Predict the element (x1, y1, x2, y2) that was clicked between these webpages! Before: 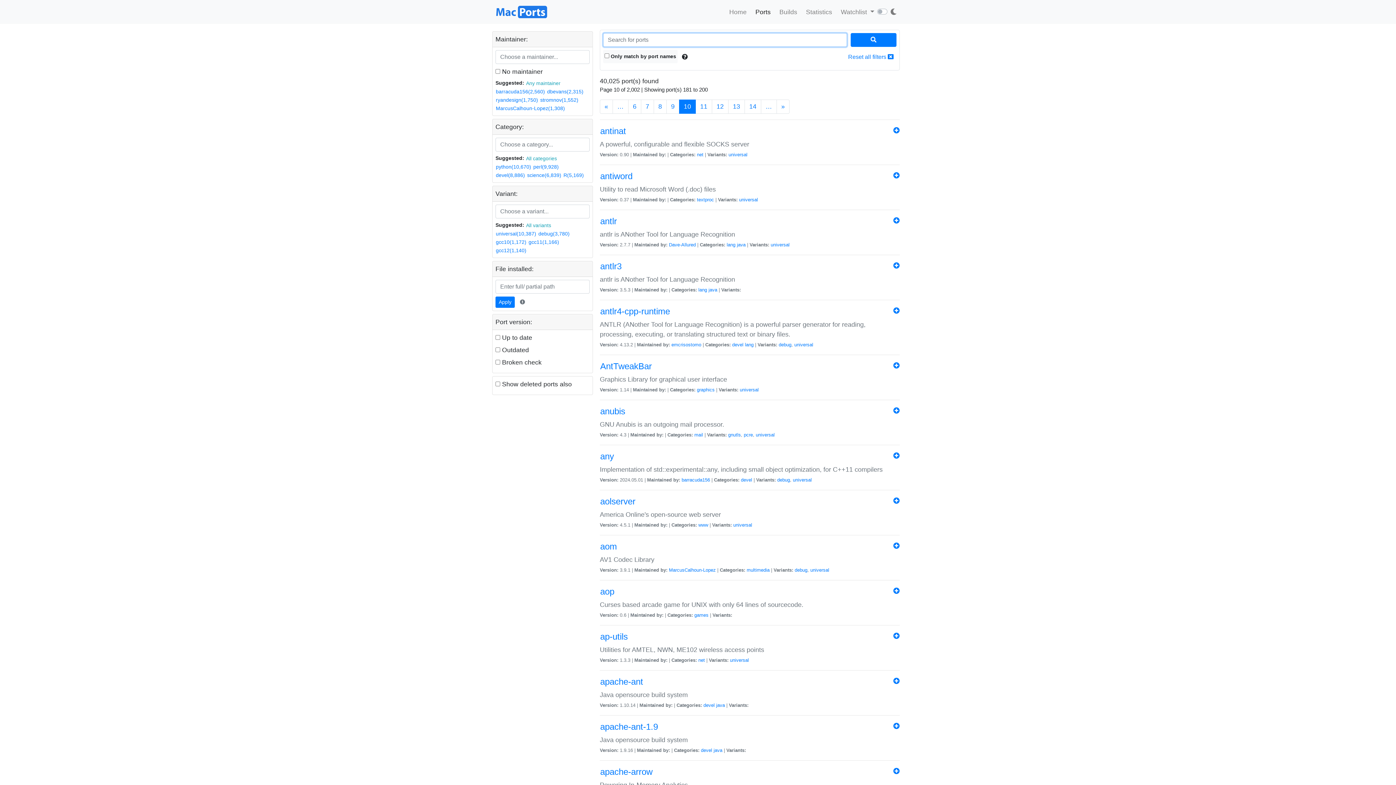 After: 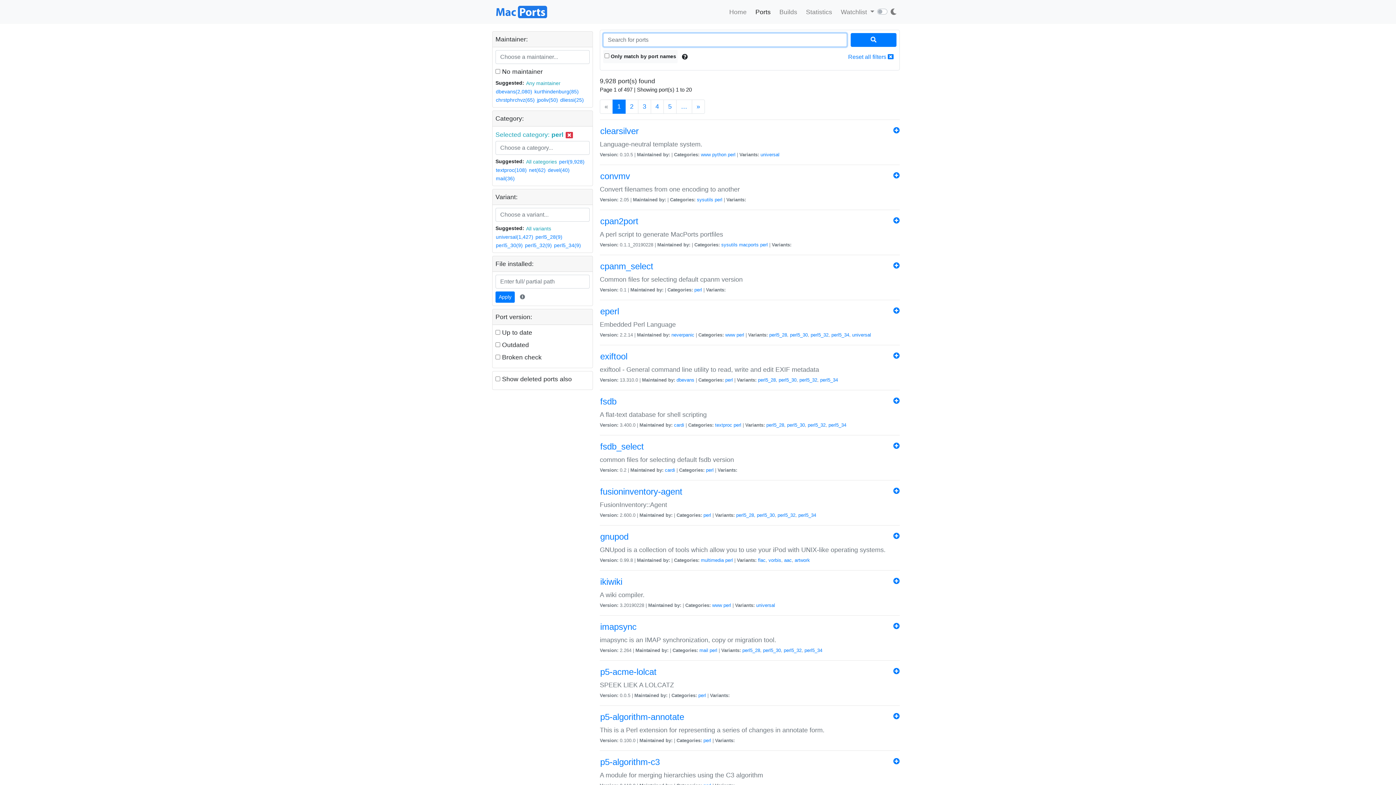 Action: bbox: (533, 162, 559, 171) label: perl(9,928)